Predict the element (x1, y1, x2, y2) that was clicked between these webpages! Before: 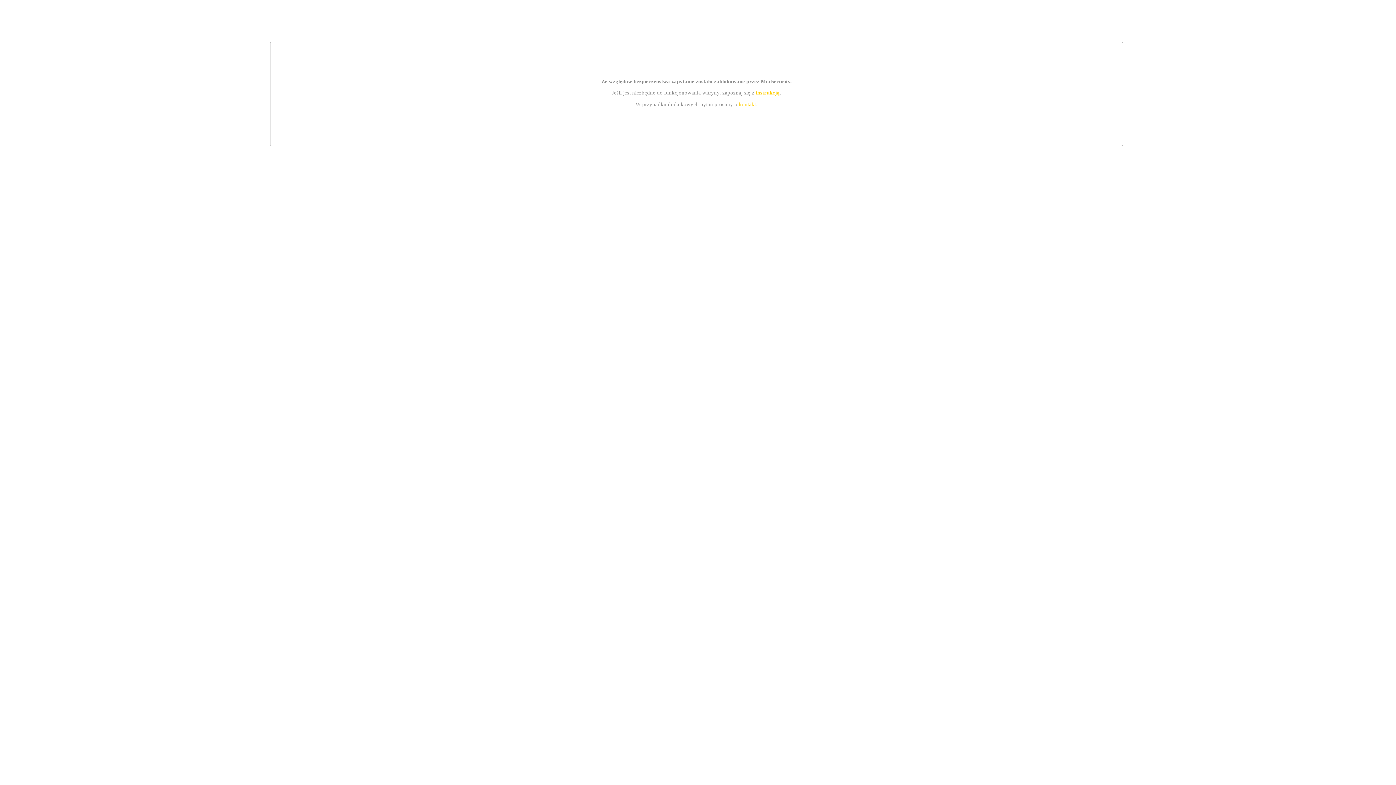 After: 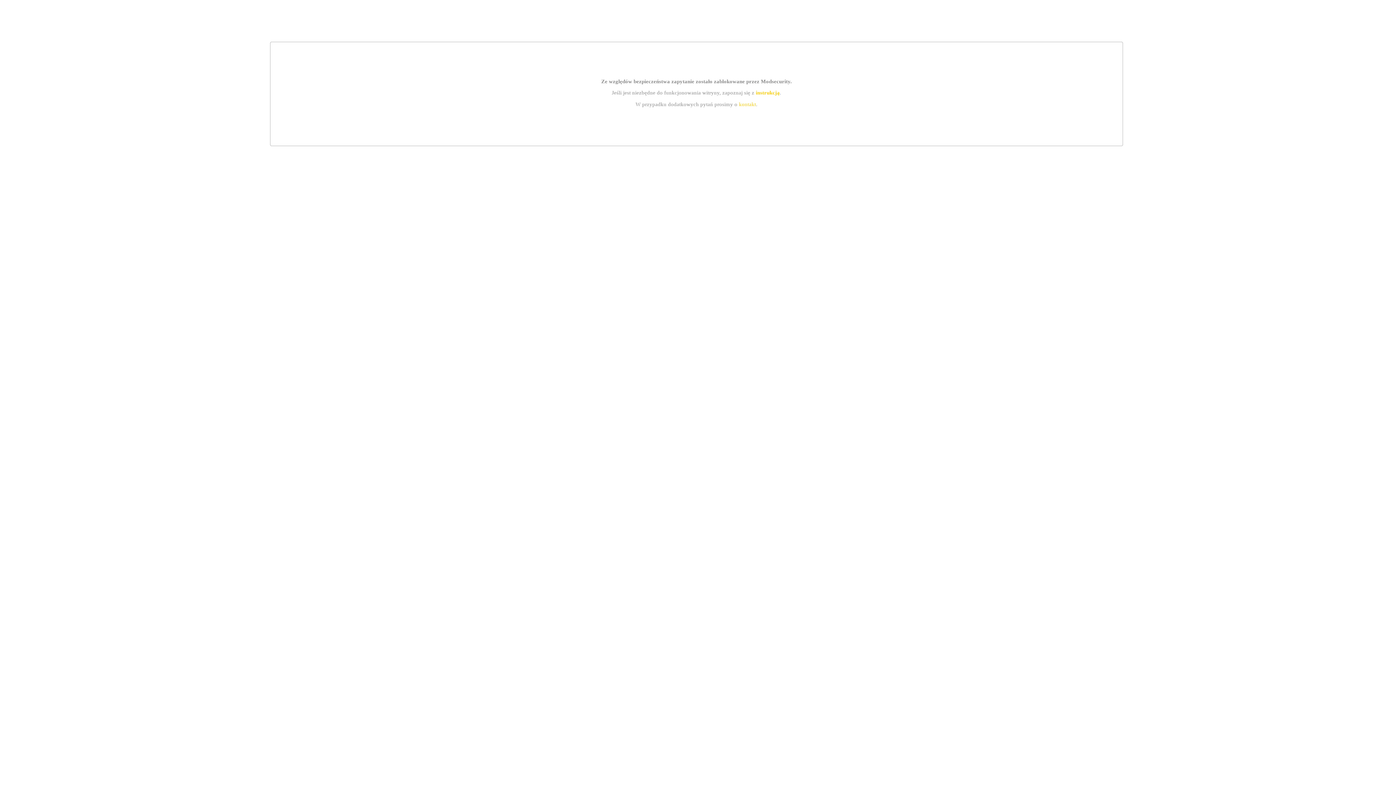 Action: label: instrukcją bbox: (755, 89, 779, 95)